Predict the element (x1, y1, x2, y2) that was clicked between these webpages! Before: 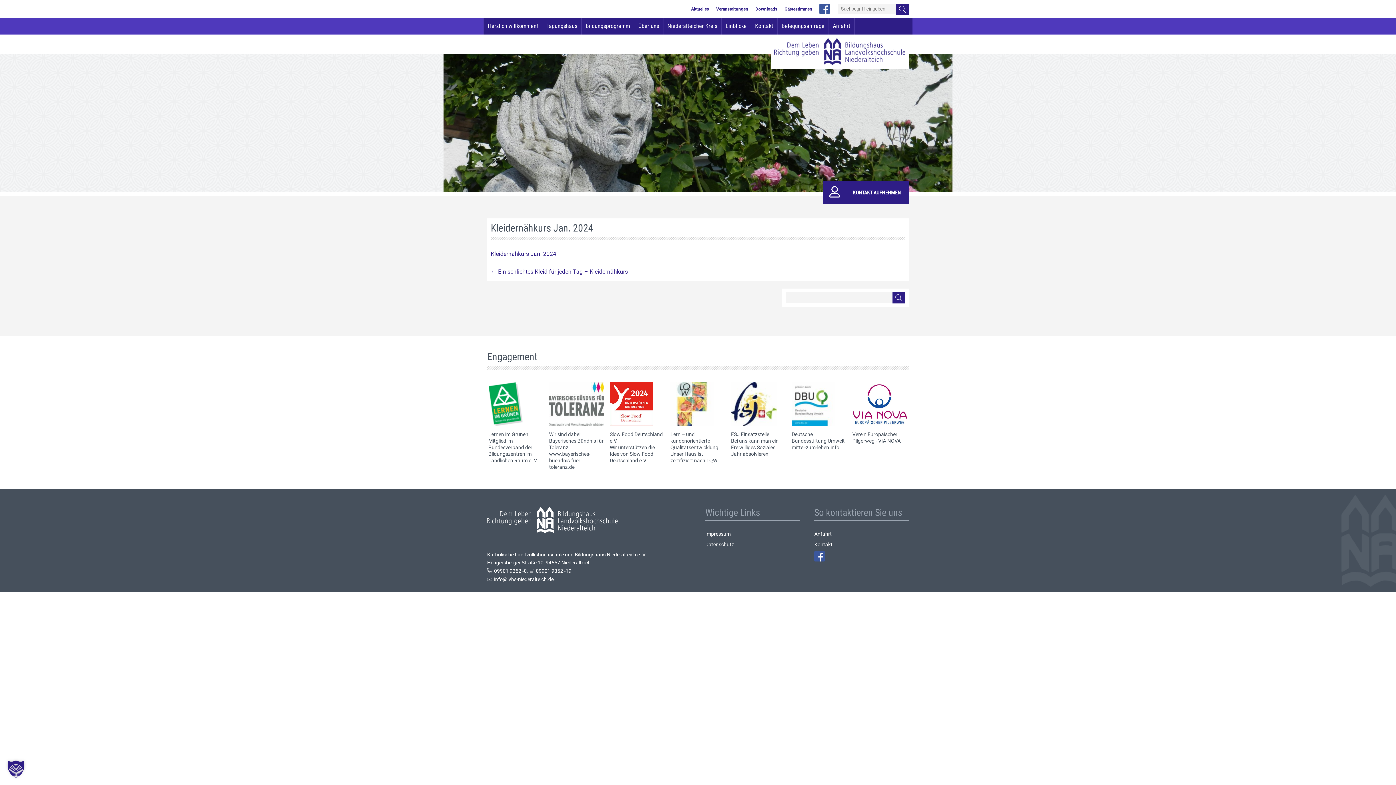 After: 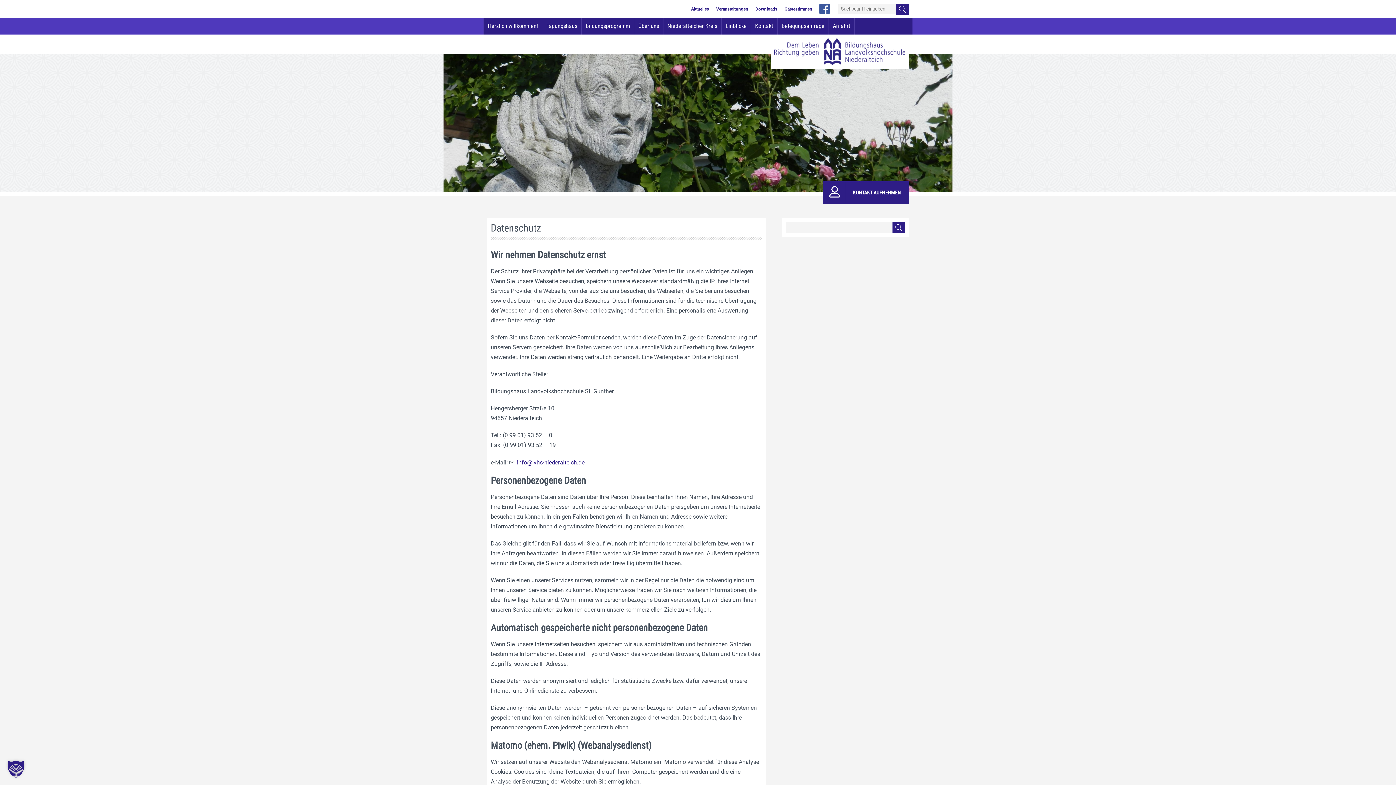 Action: bbox: (705, 541, 734, 547) label: Datenschutz